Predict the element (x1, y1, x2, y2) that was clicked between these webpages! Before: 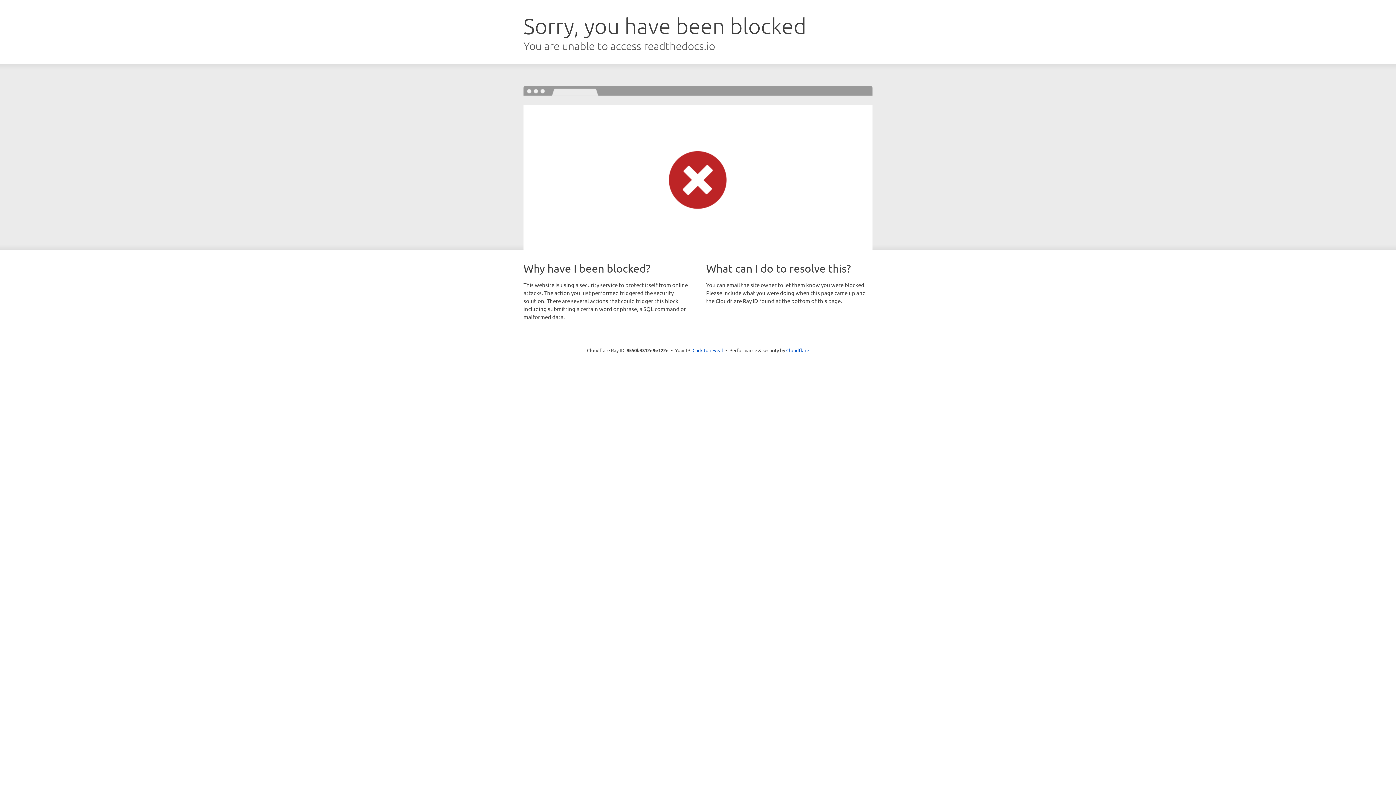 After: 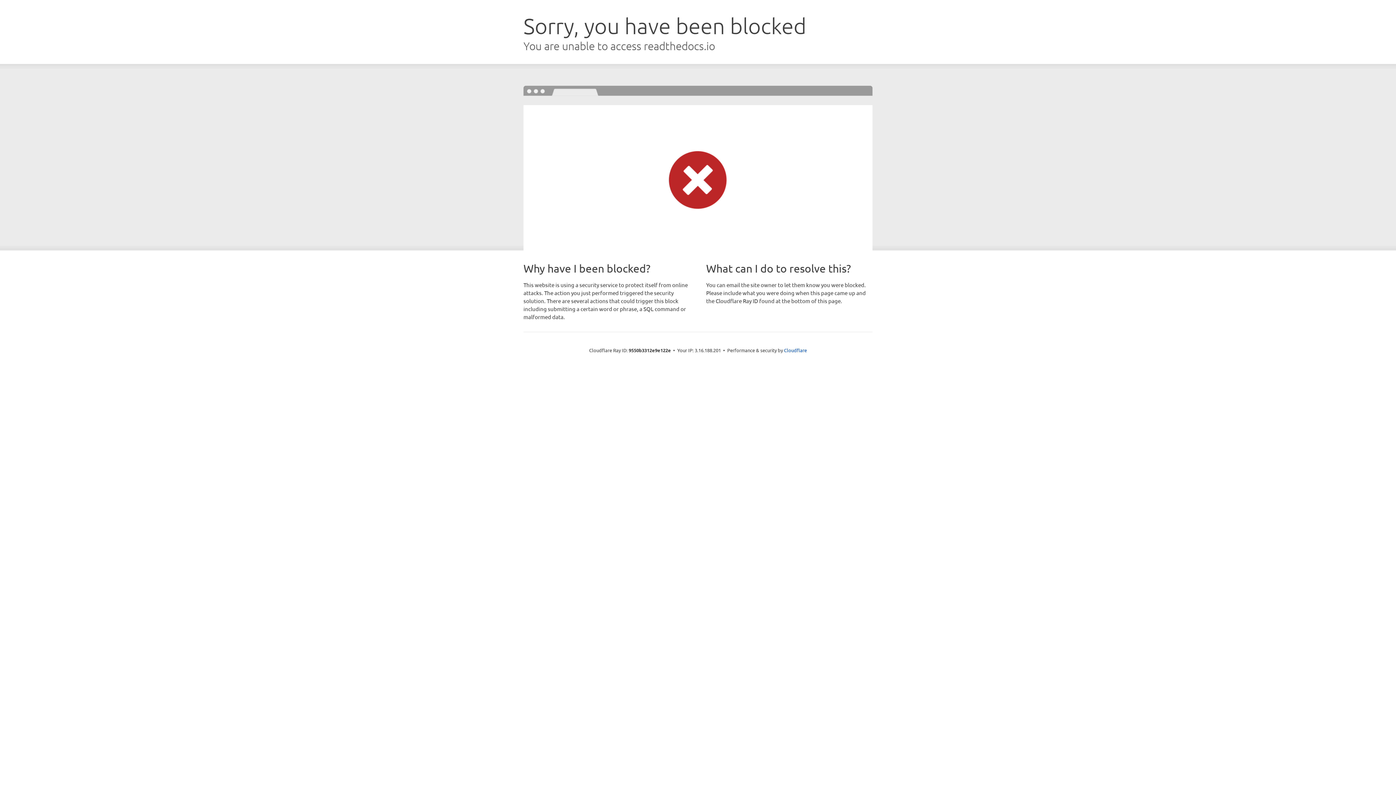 Action: label: Click to reveal bbox: (692, 346, 723, 353)